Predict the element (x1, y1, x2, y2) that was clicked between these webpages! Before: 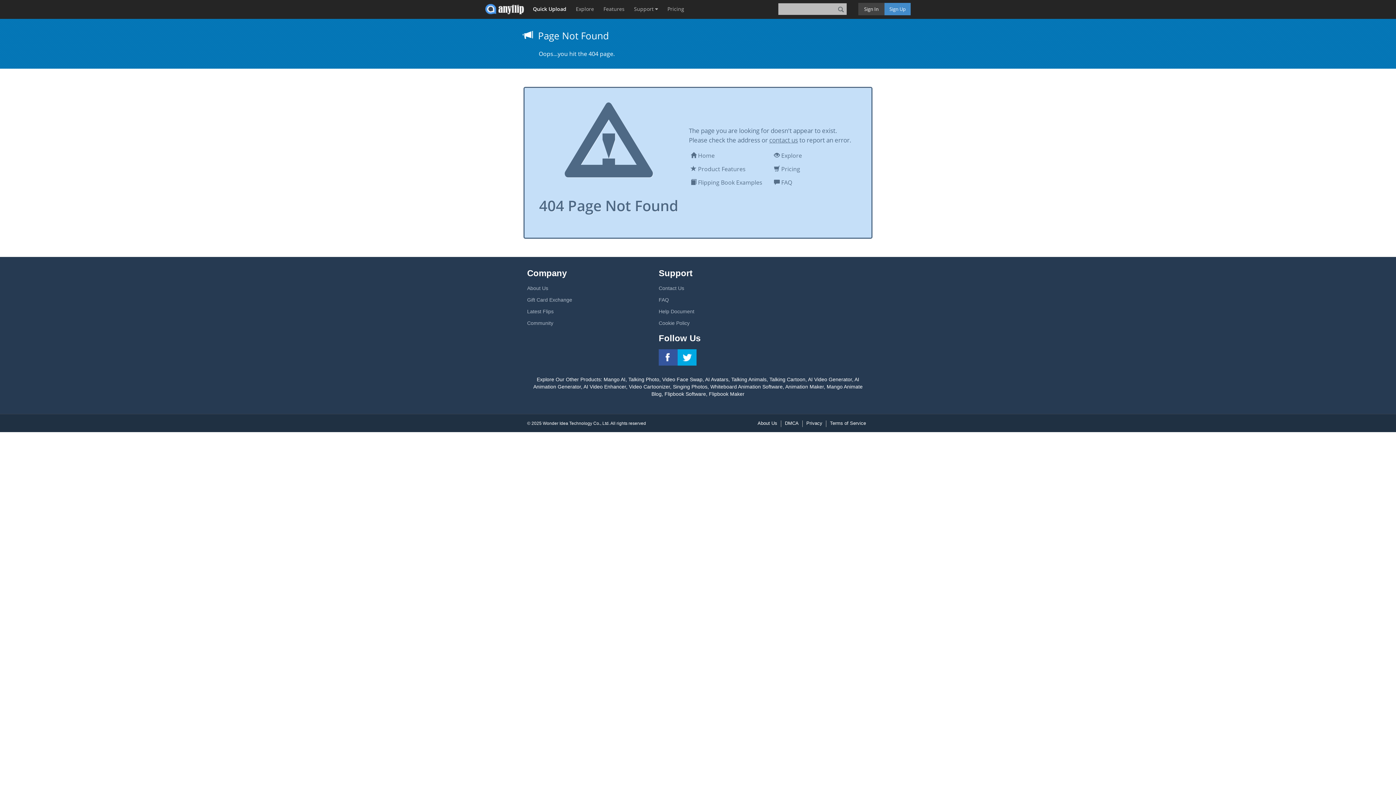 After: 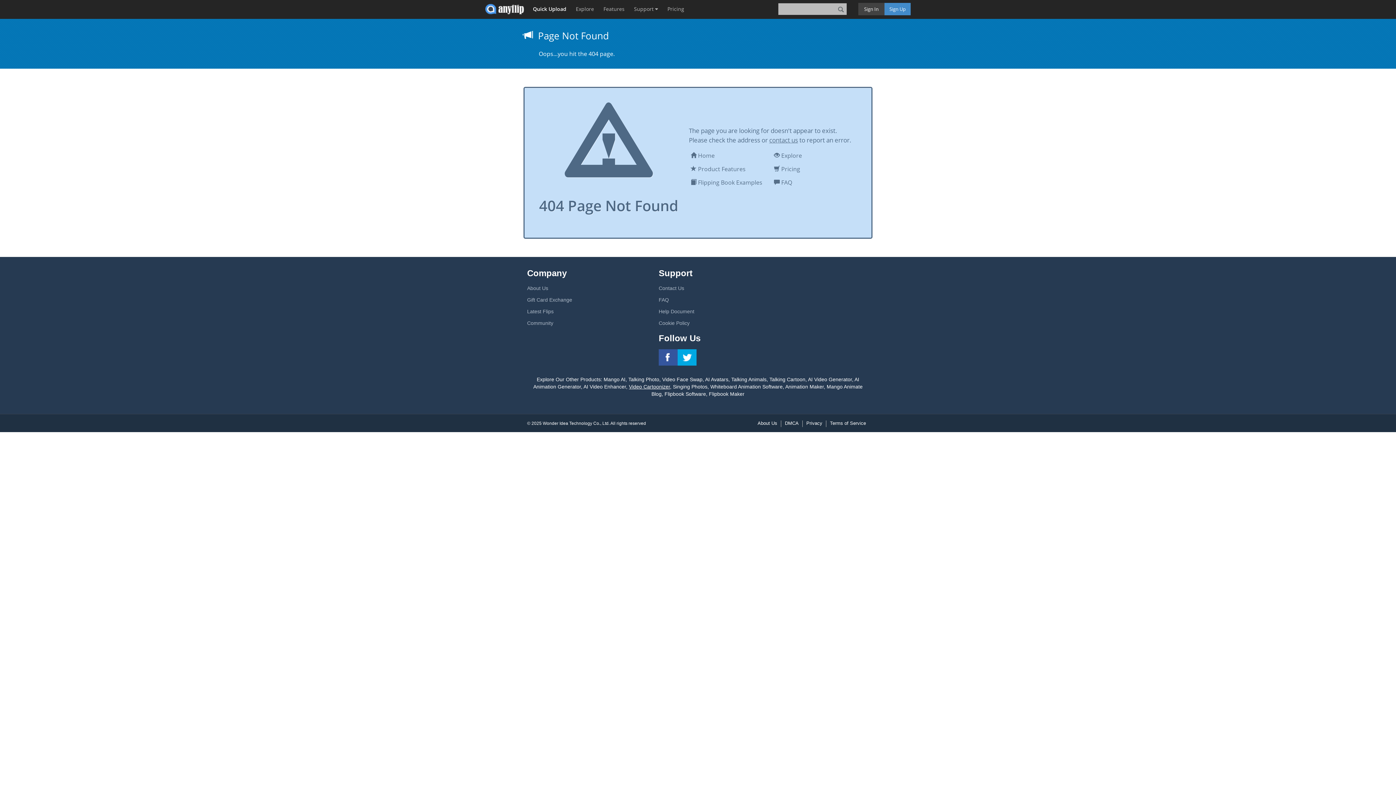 Action: bbox: (629, 384, 670, 389) label: Video Cartoonizer